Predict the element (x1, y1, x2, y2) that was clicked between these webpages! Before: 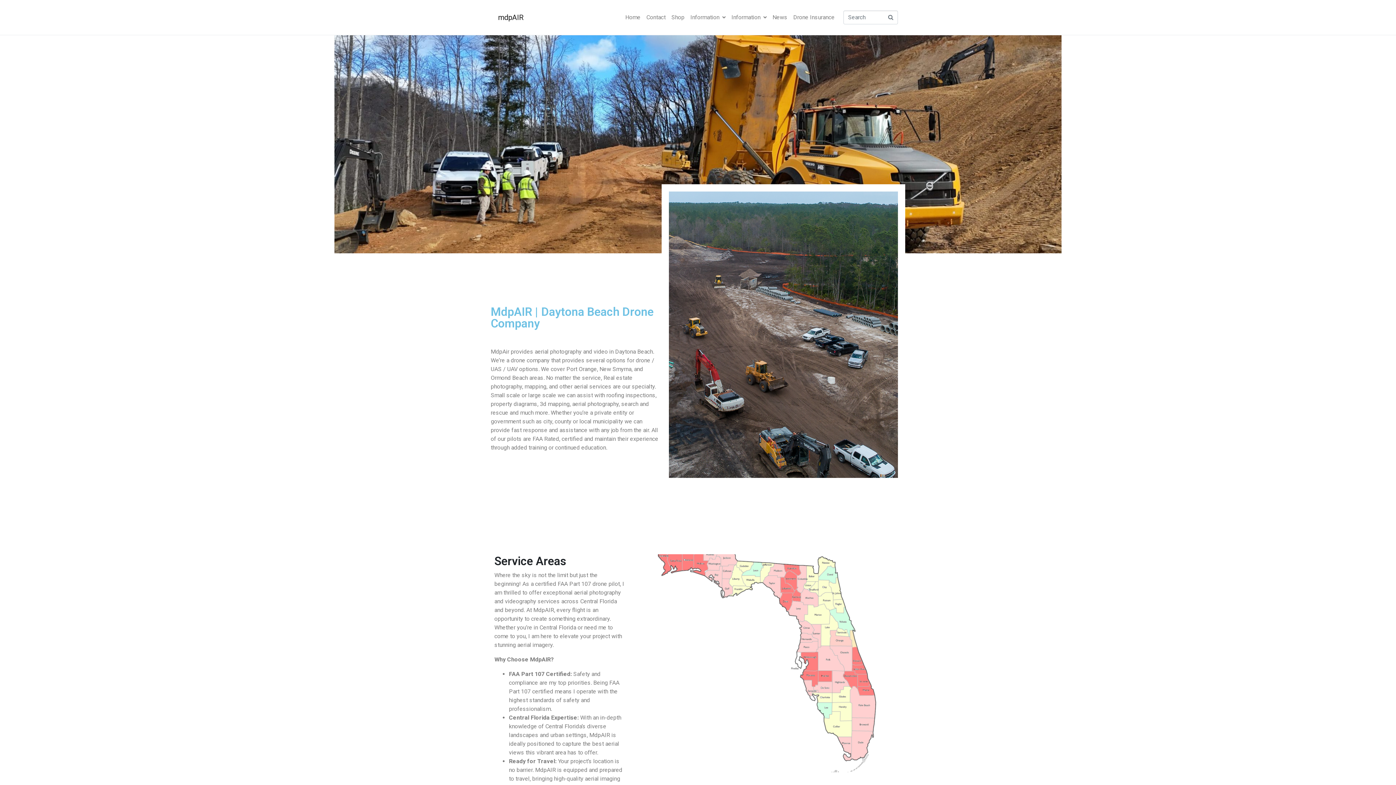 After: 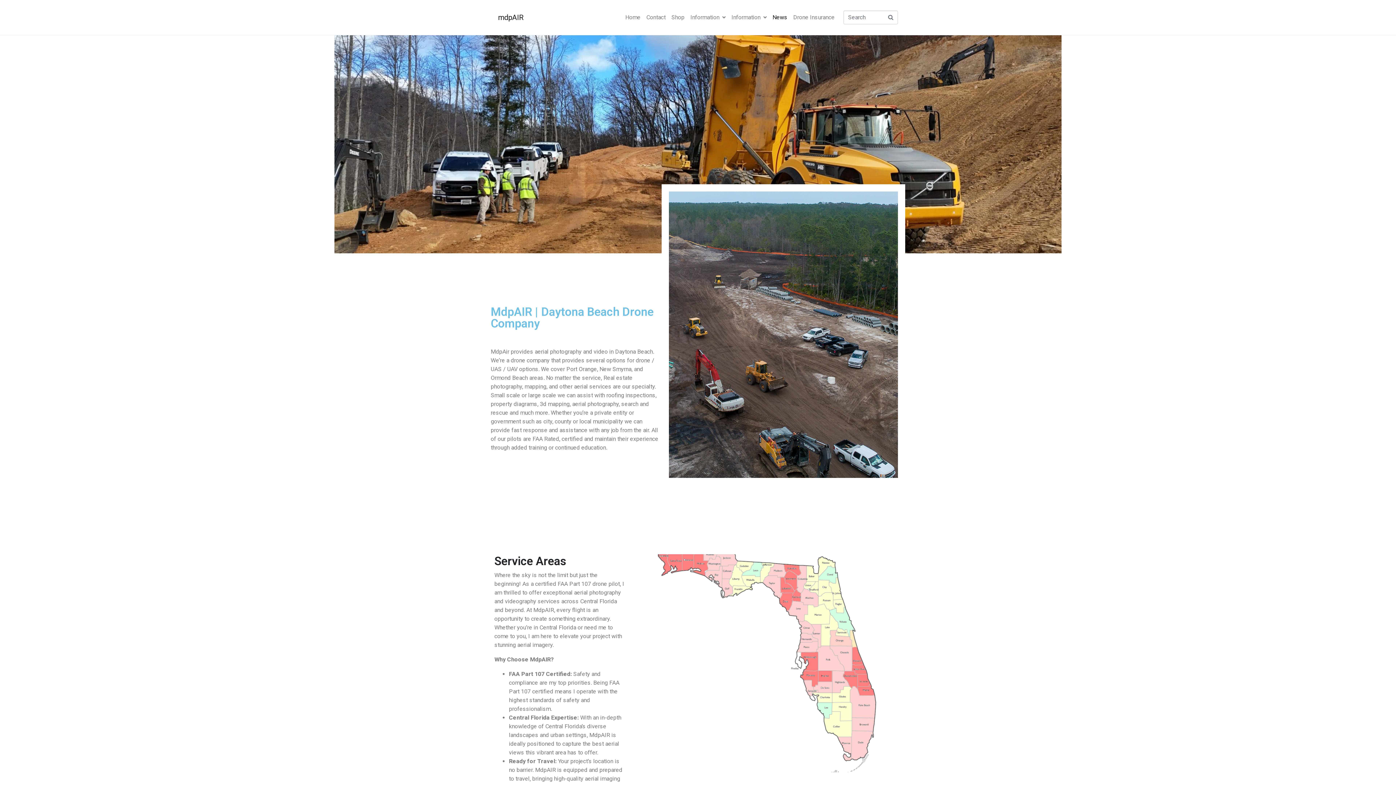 Action: label: News bbox: (769, 10, 790, 24)